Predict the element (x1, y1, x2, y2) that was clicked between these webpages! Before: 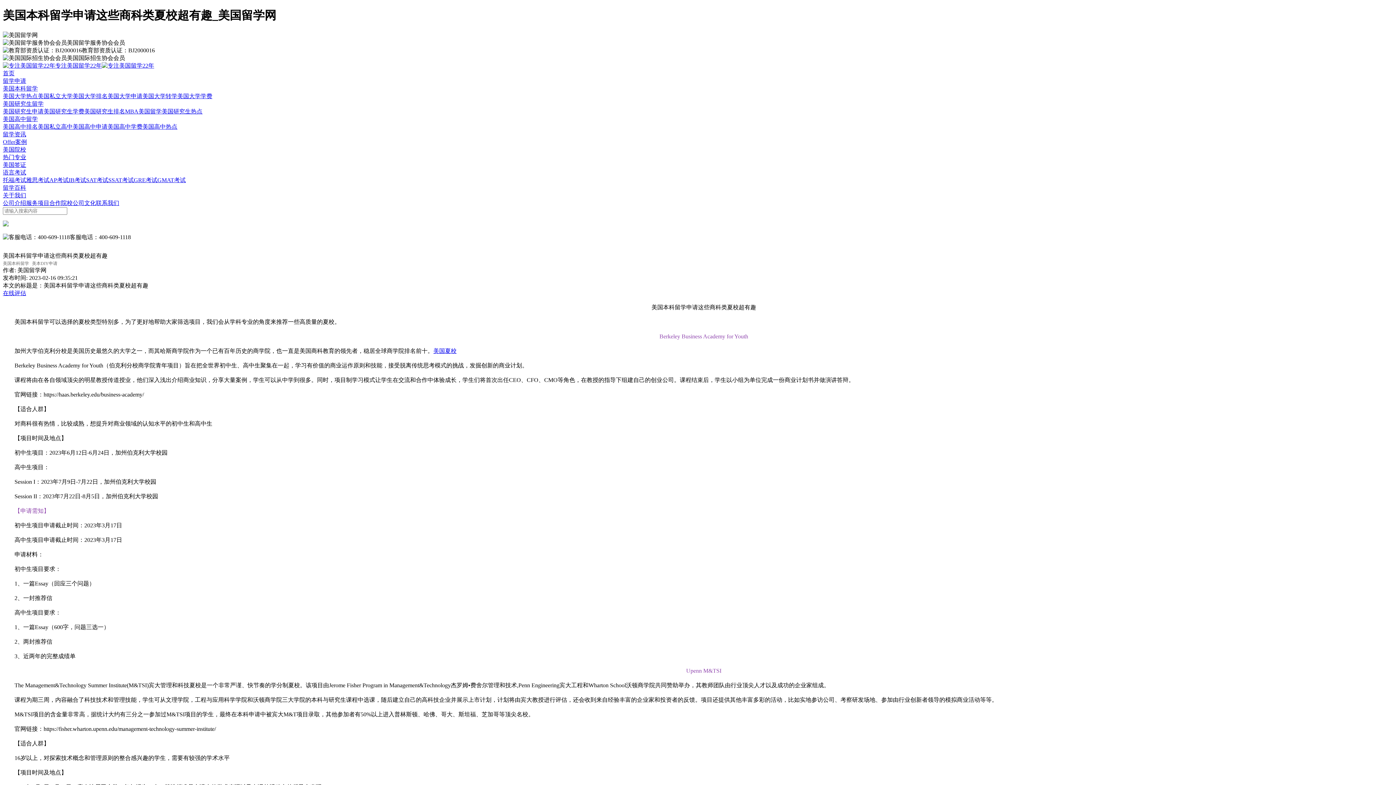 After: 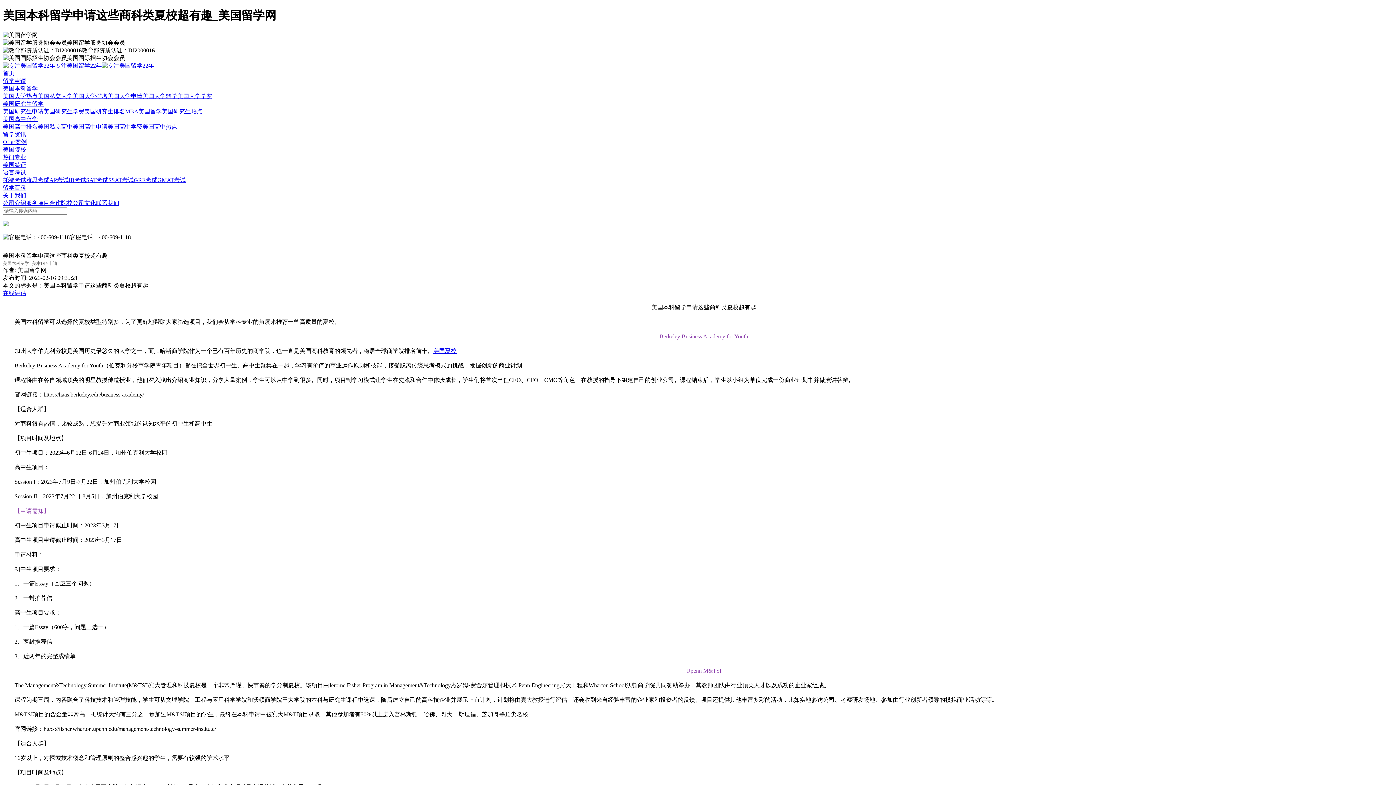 Action: label: 美国私立大学 bbox: (37, 93, 72, 99)